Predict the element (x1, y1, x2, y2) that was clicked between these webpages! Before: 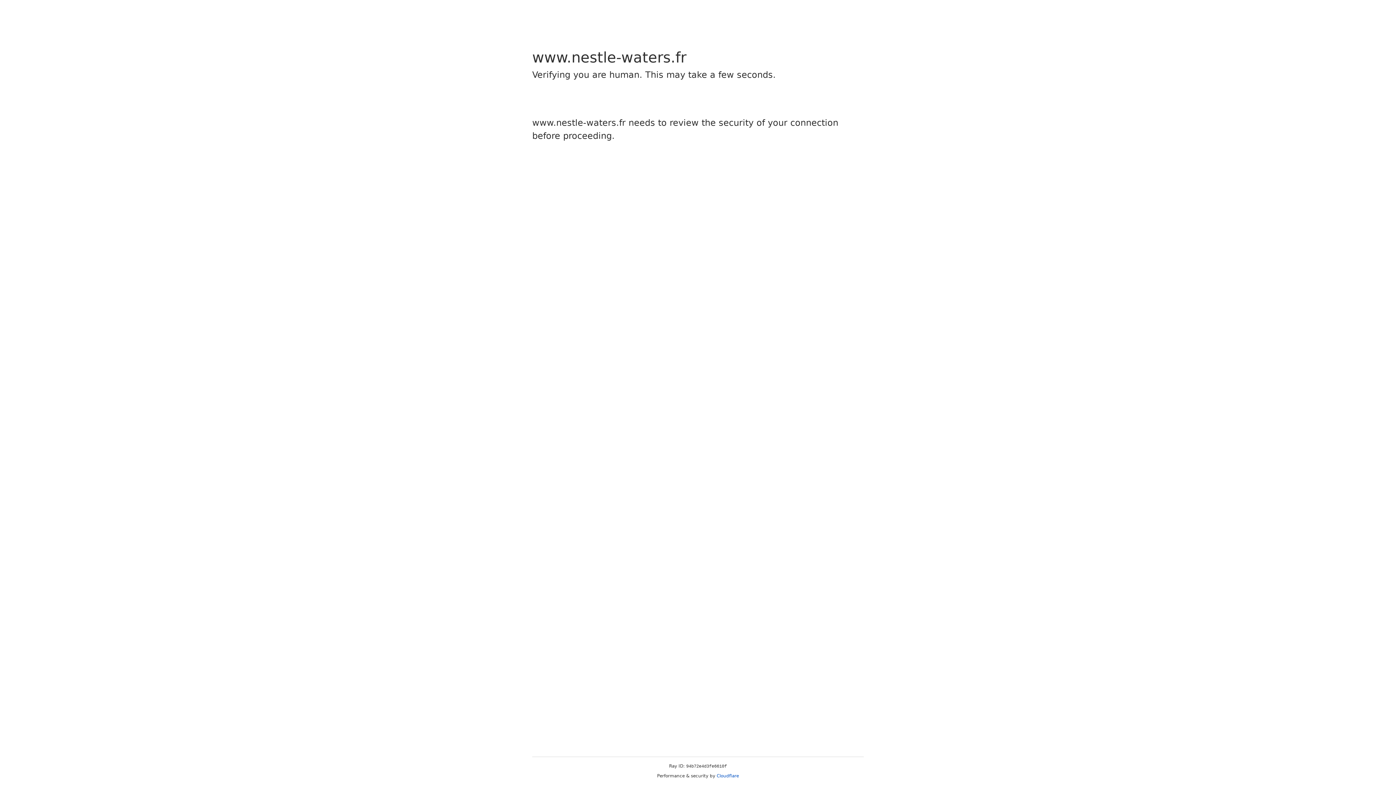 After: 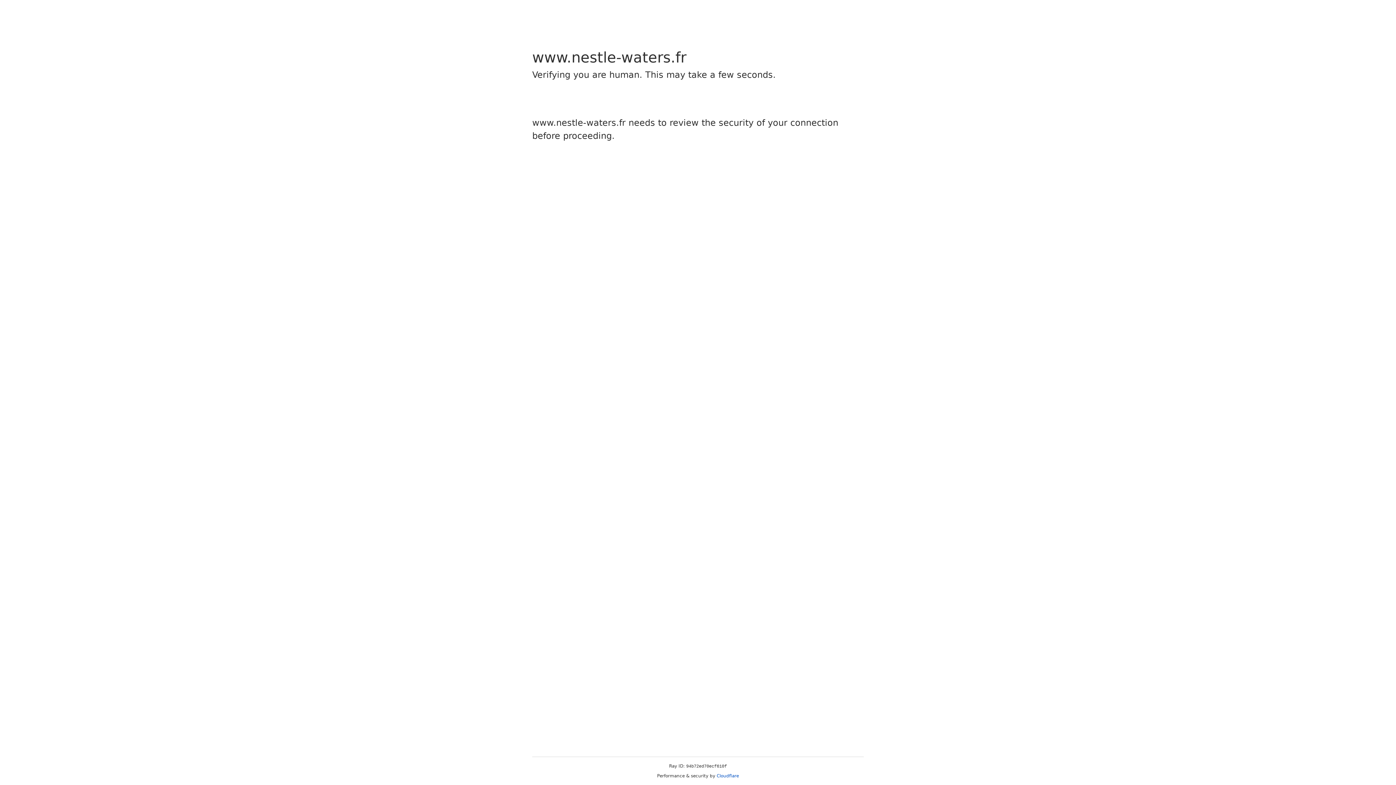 Action: bbox: (716, 773, 739, 778) label: Cloudflare